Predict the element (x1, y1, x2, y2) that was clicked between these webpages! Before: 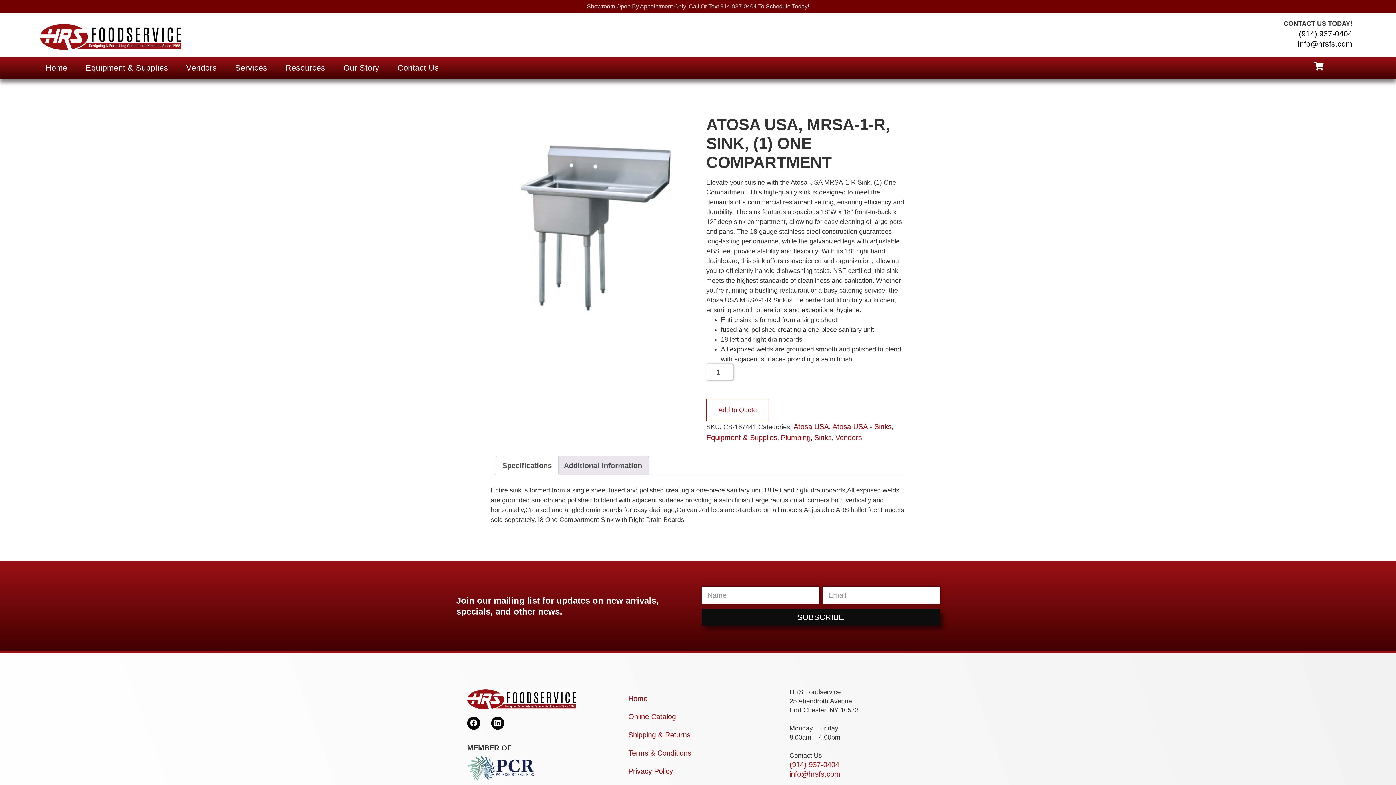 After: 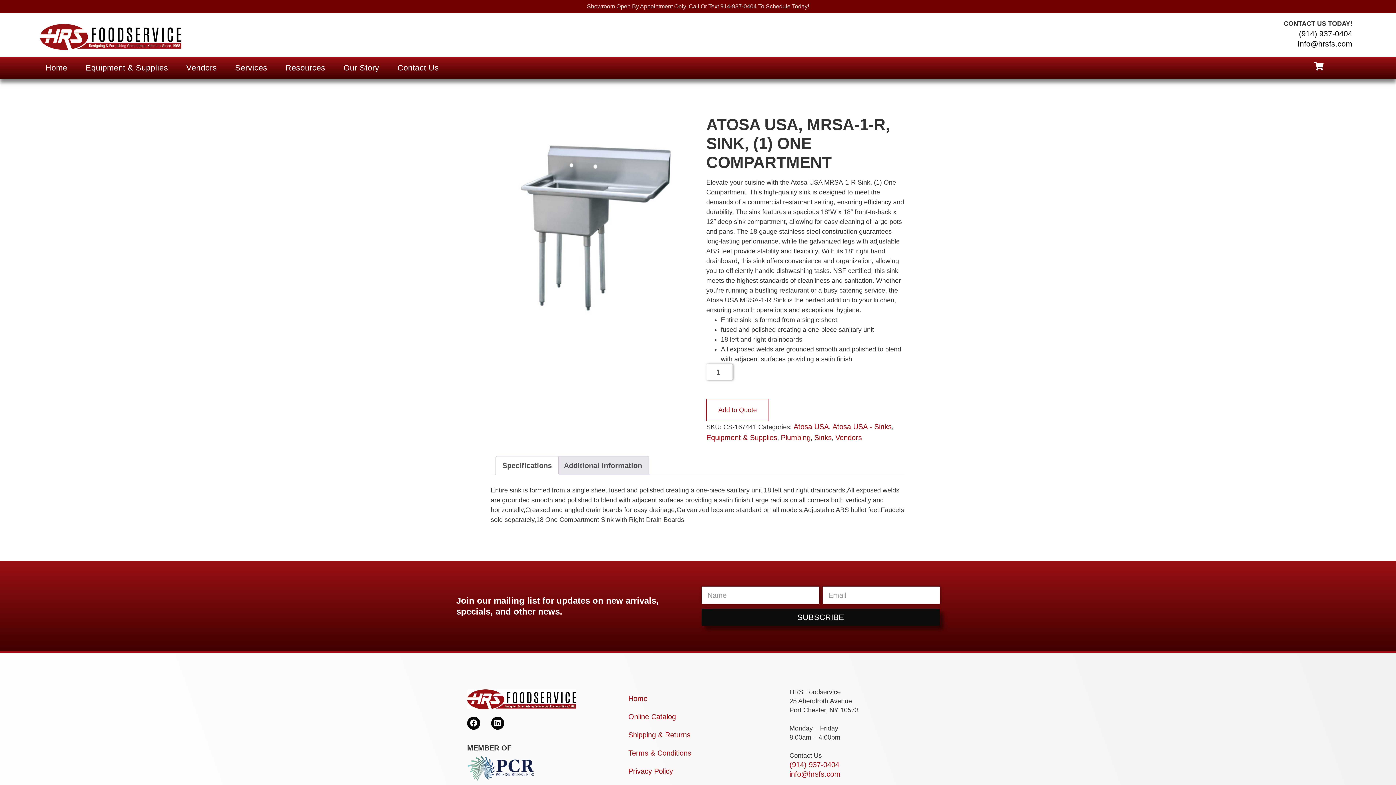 Action: bbox: (502, 456, 552, 474) label: Specifications